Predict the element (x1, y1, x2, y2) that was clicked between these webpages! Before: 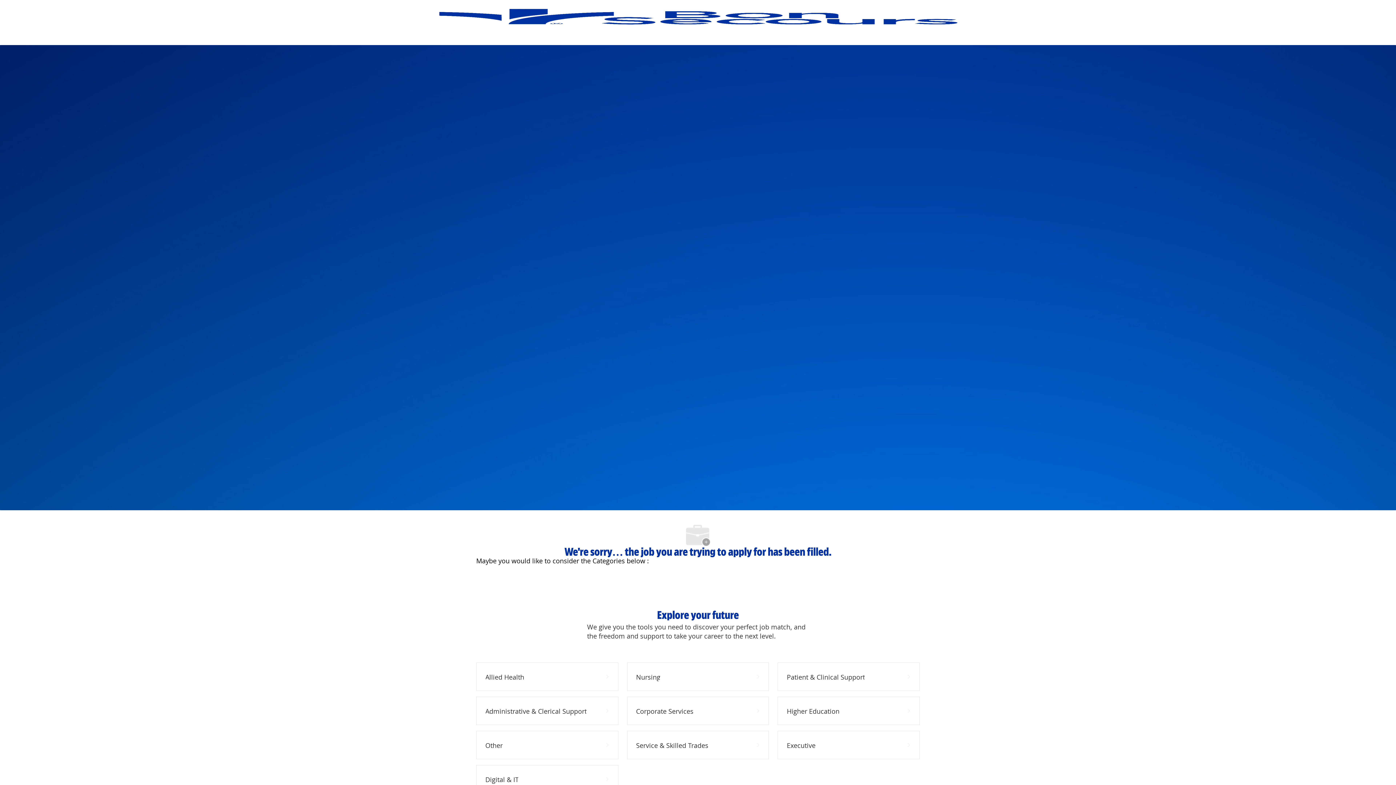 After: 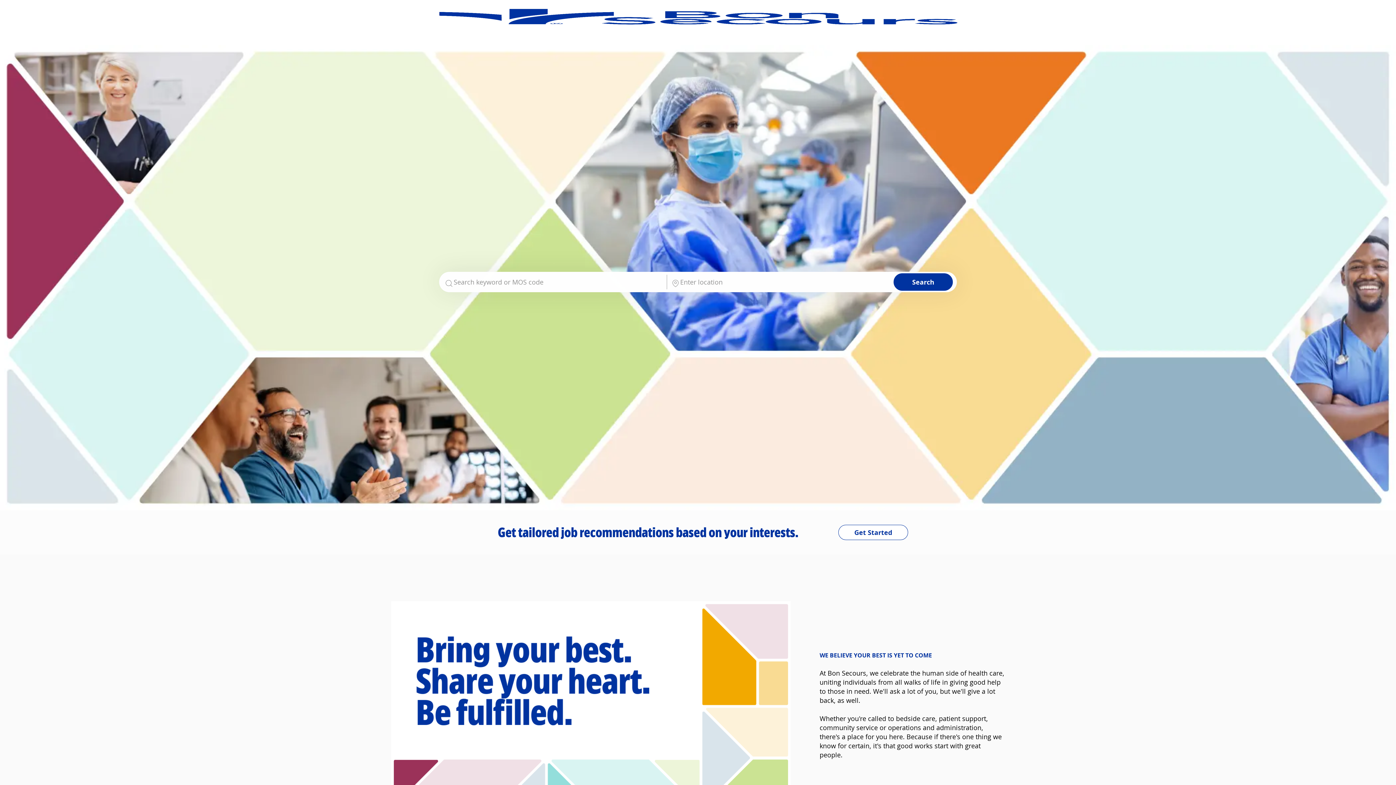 Action: bbox: (472, 696, 574, 703)